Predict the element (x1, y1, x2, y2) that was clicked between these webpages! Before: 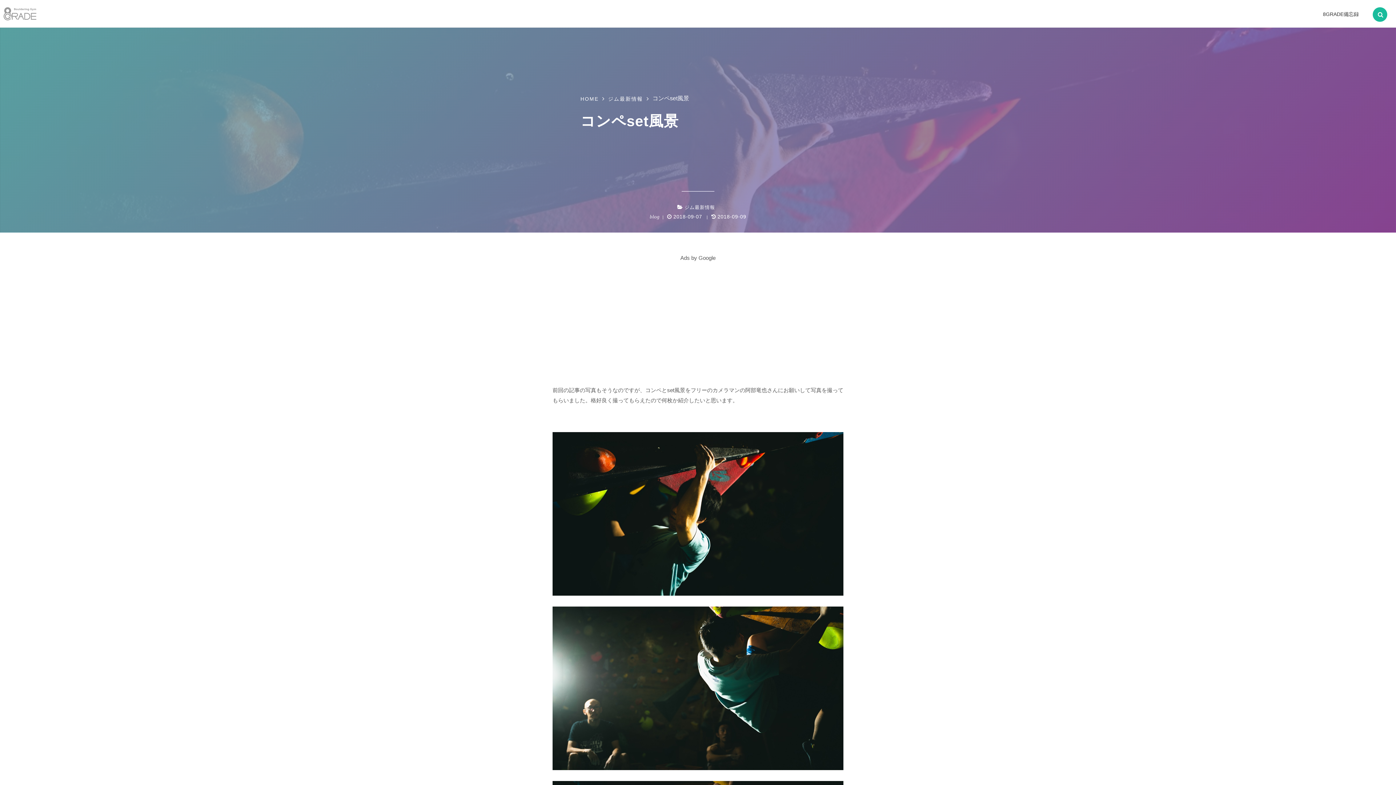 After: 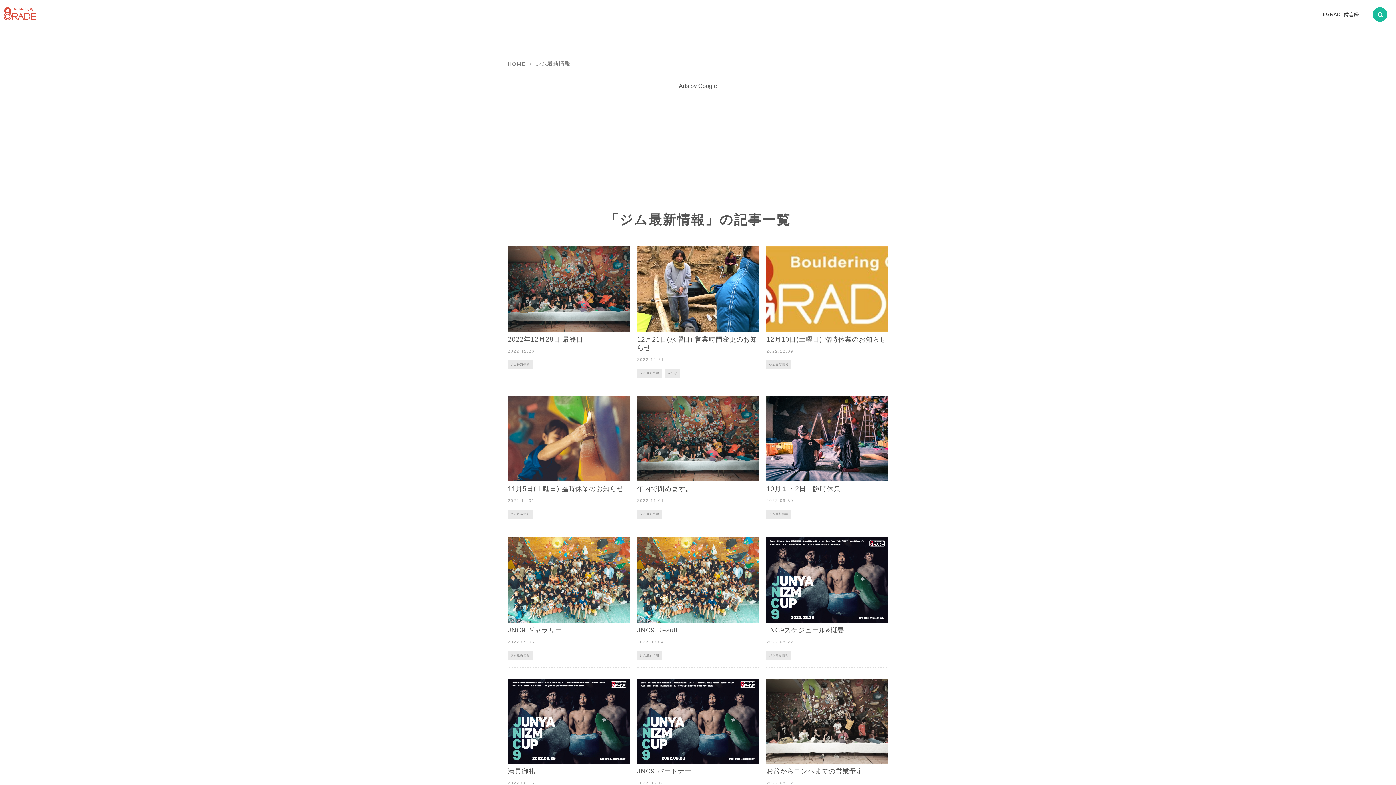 Action: label: ジム最新情報 bbox: (684, 203, 715, 212)